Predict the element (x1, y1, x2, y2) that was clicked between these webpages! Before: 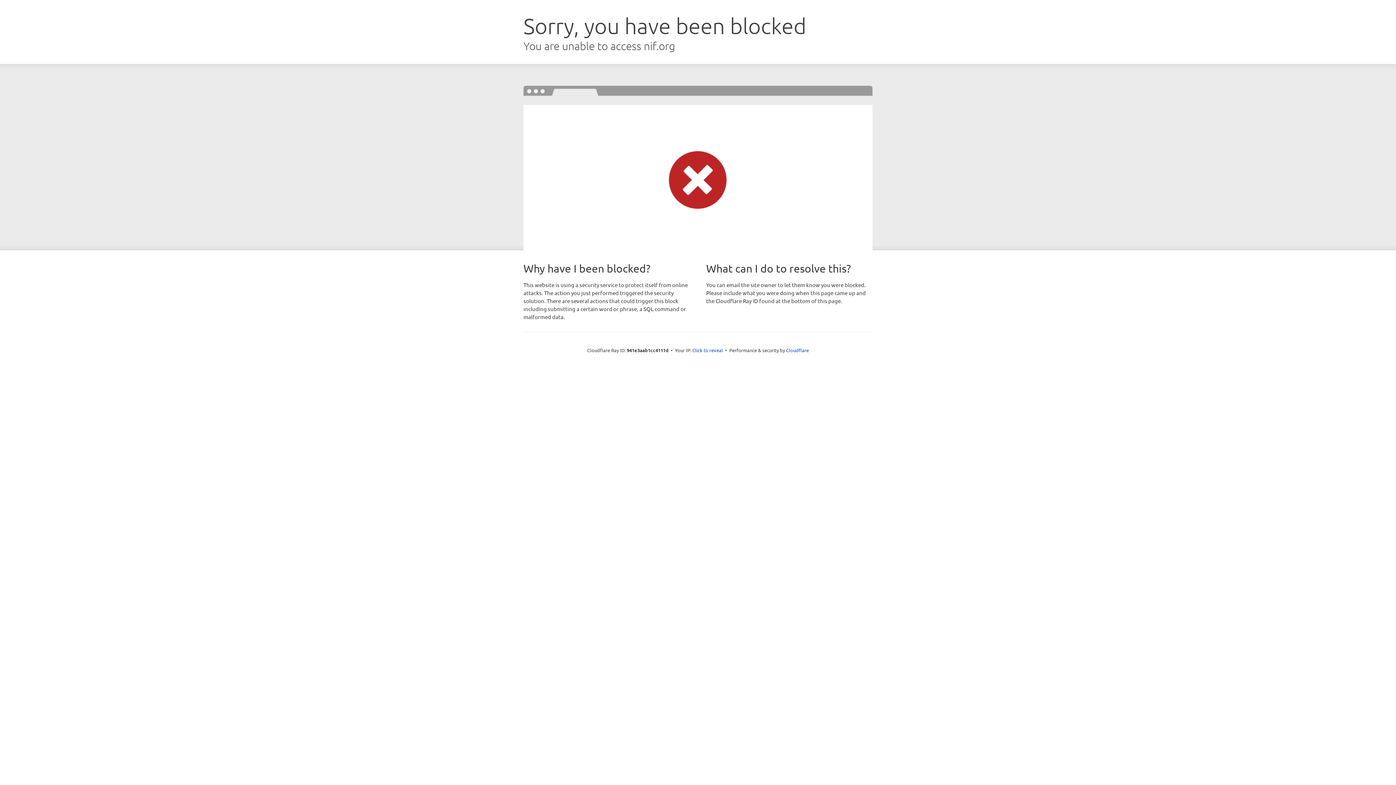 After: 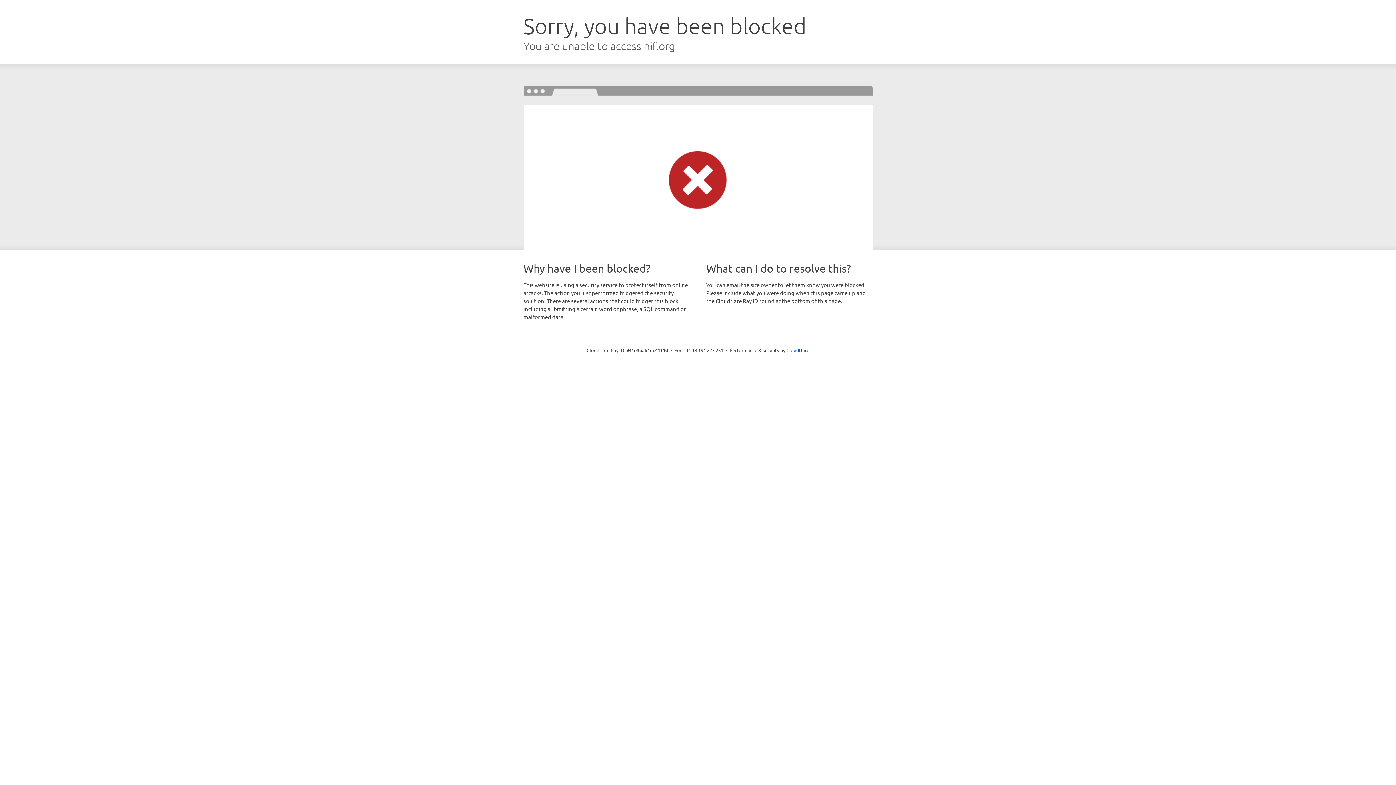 Action: label: Click to reveal bbox: (692, 346, 723, 353)